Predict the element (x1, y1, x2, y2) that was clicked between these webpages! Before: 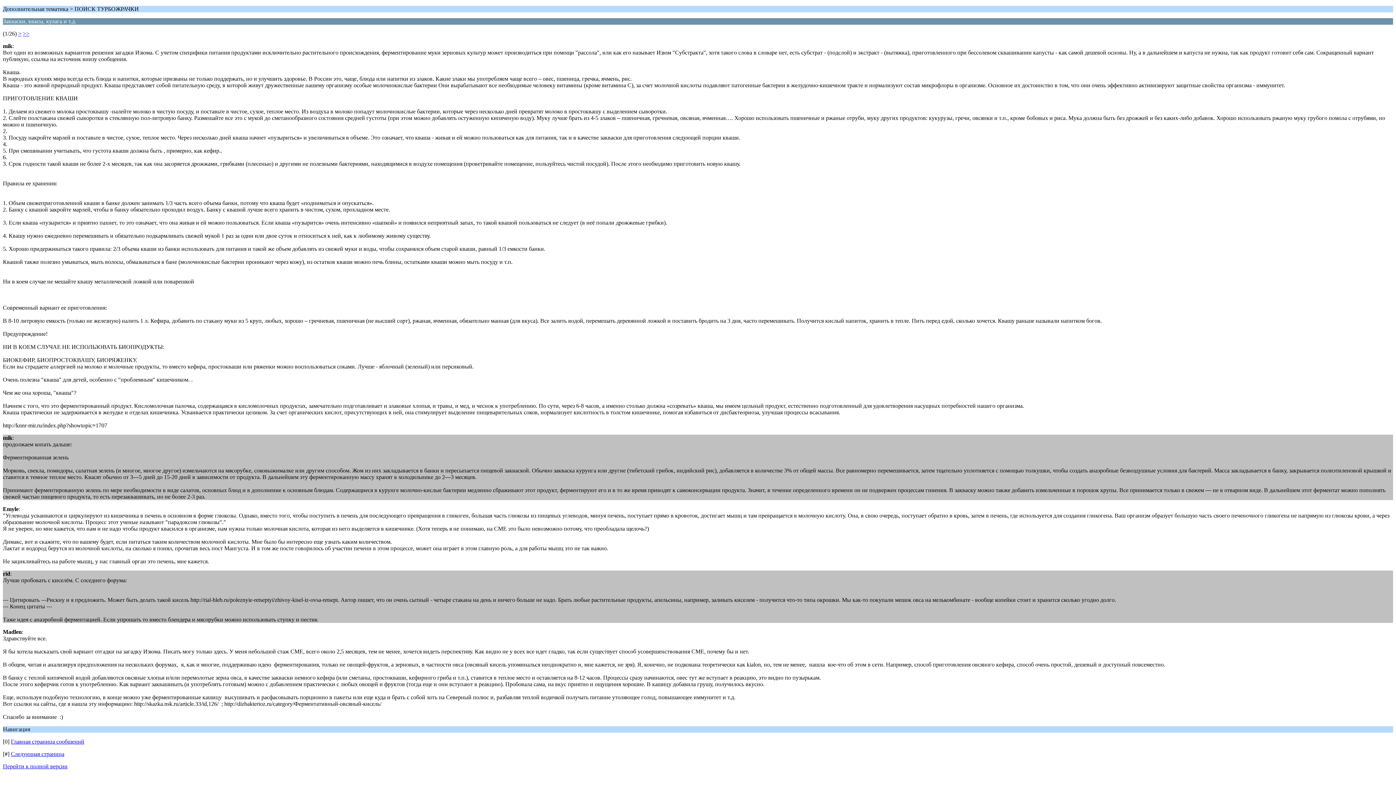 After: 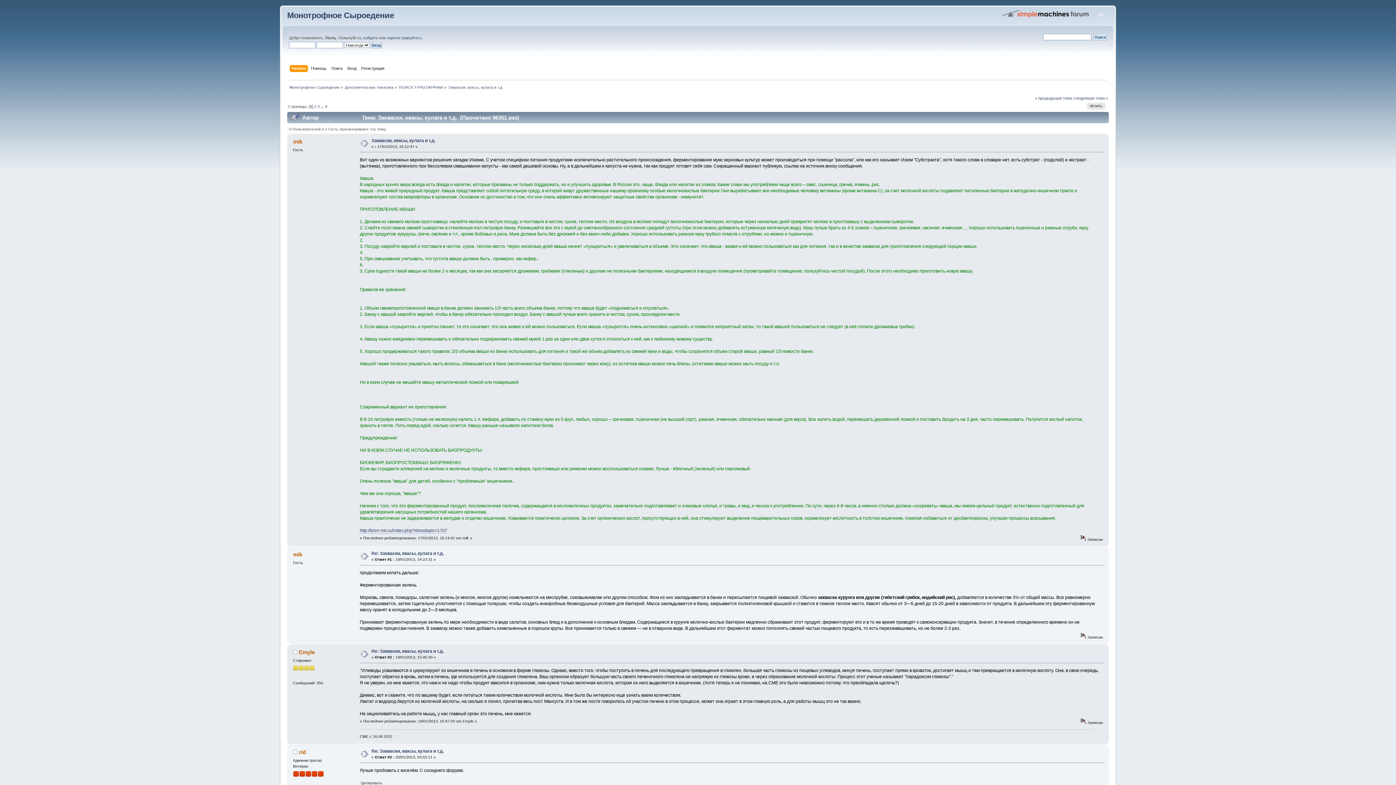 Action: bbox: (2, 763, 67, 769) label: Перейти к полной версии